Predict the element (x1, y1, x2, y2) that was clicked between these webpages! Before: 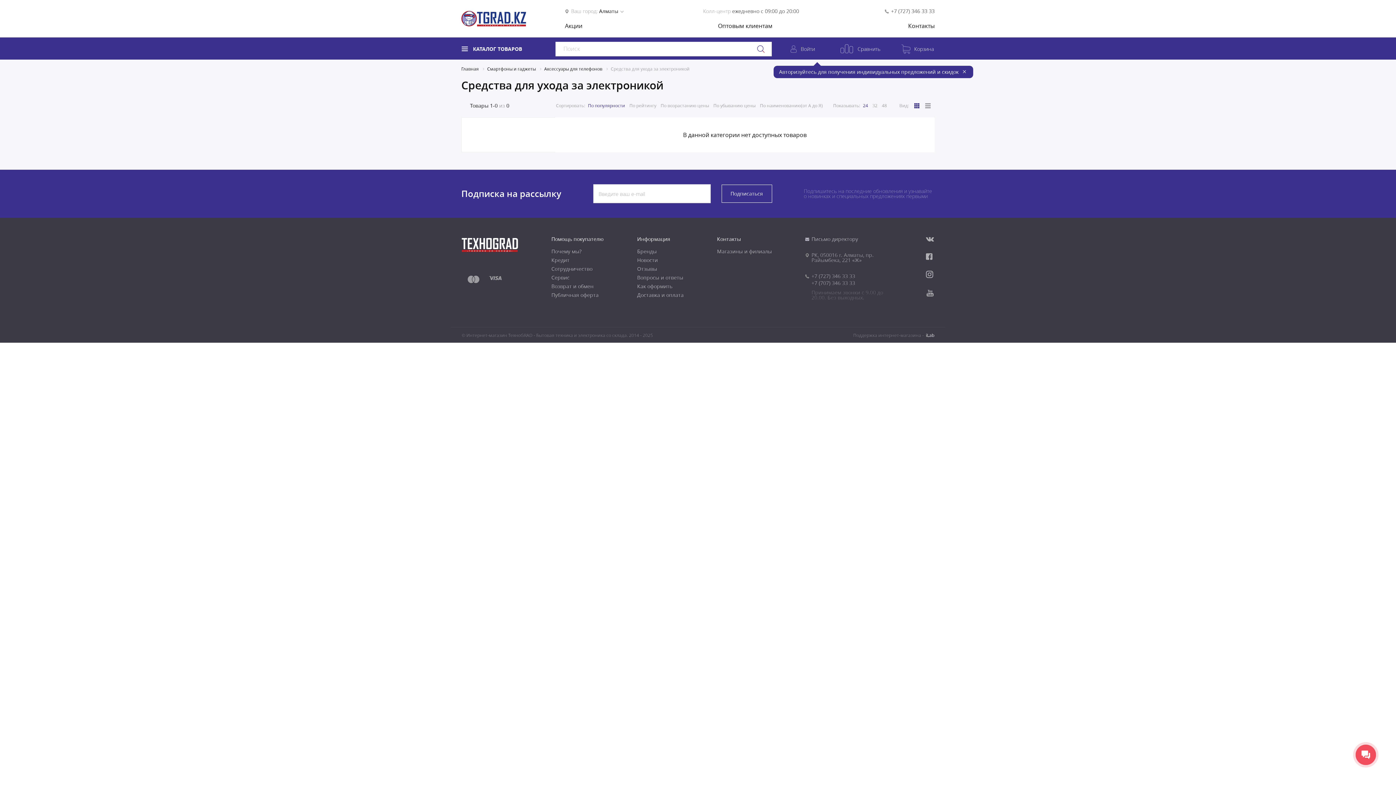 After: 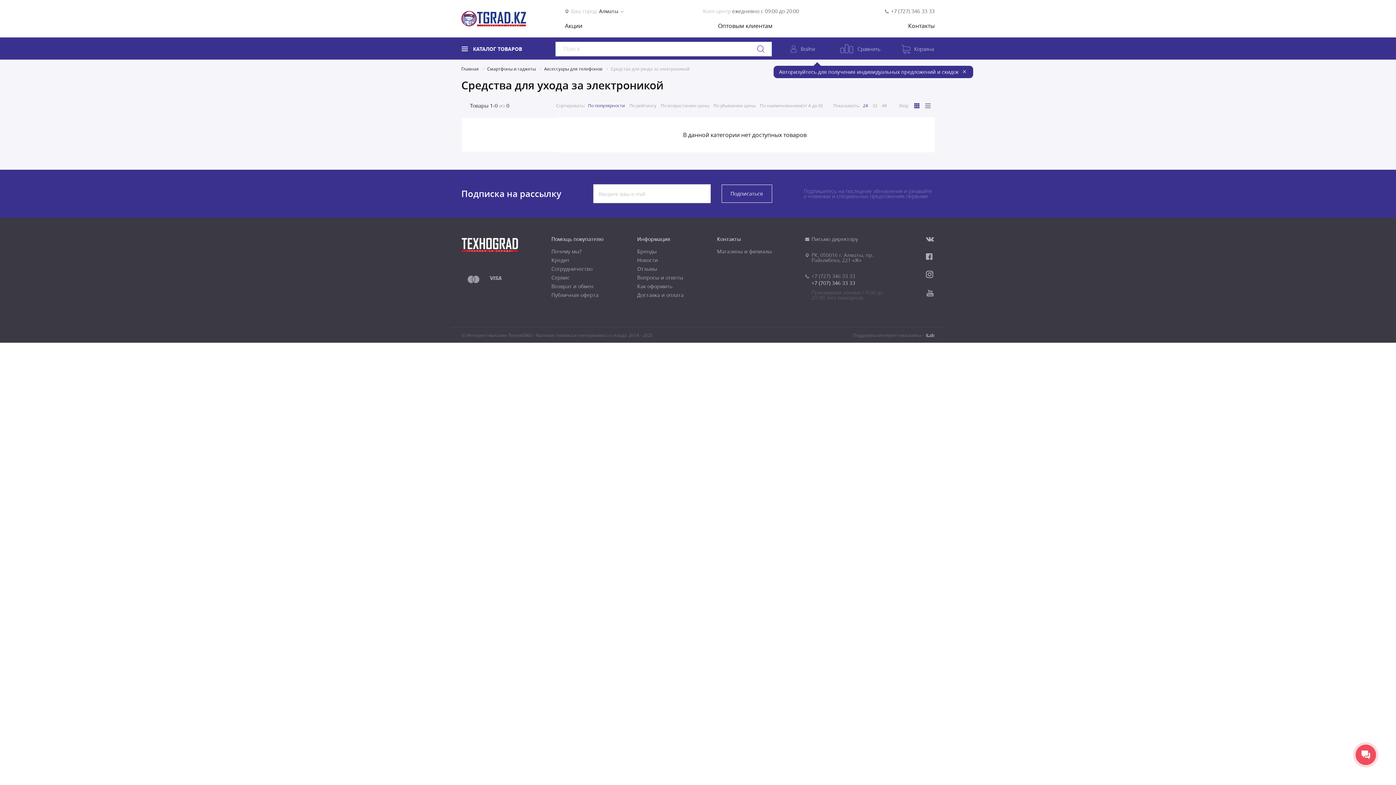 Action: label: +7 (707) 346 33 33 bbox: (811, 280, 892, 285)